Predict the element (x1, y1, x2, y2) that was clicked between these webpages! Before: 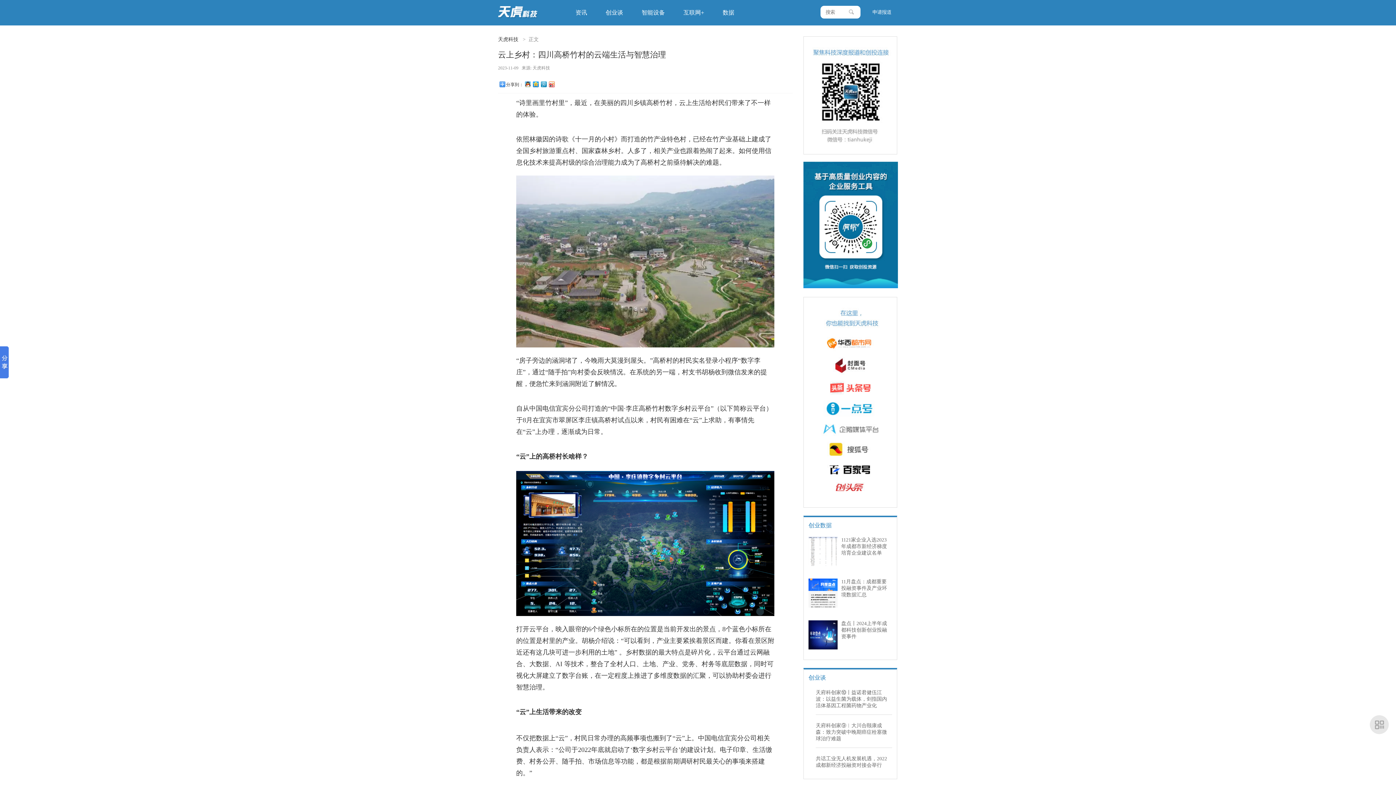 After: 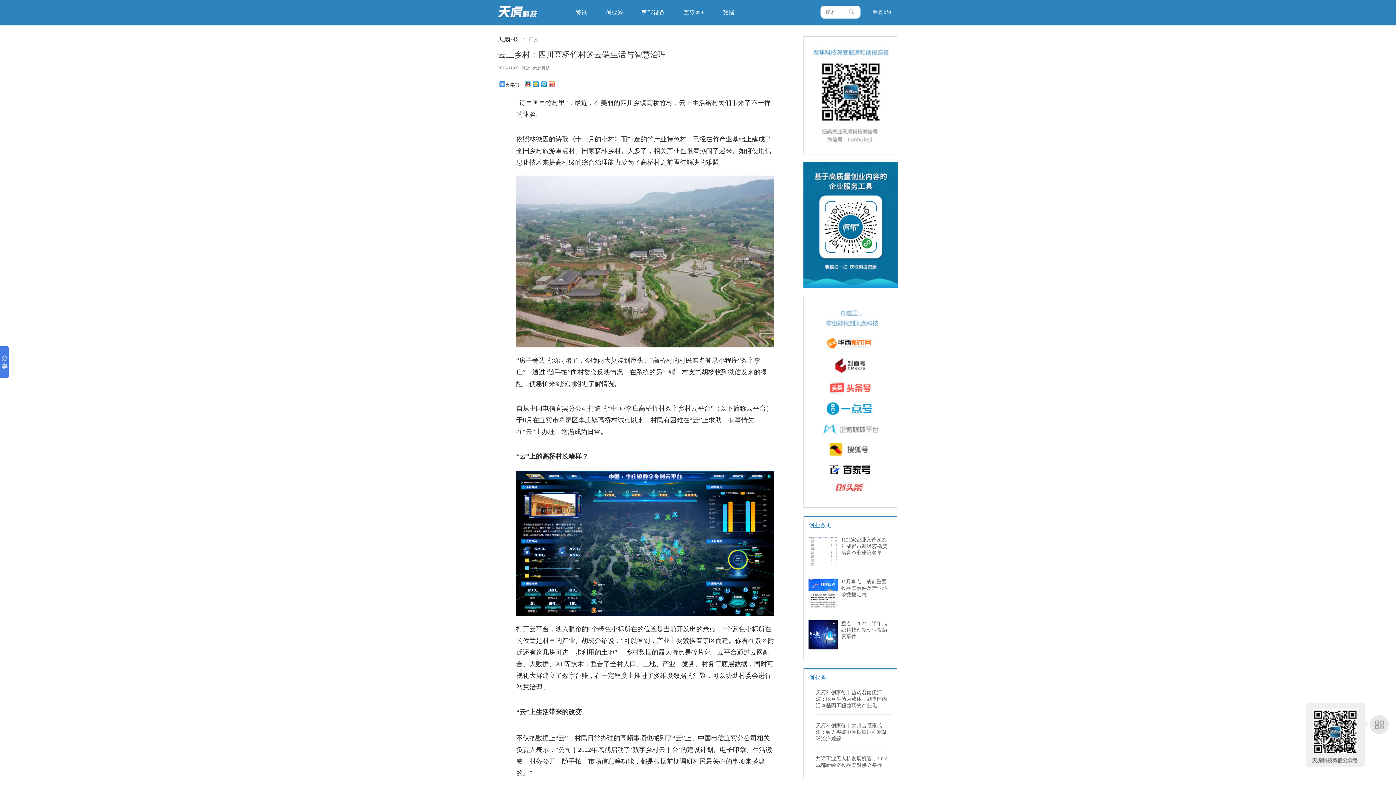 Action: bbox: (1370, 715, 1389, 734)